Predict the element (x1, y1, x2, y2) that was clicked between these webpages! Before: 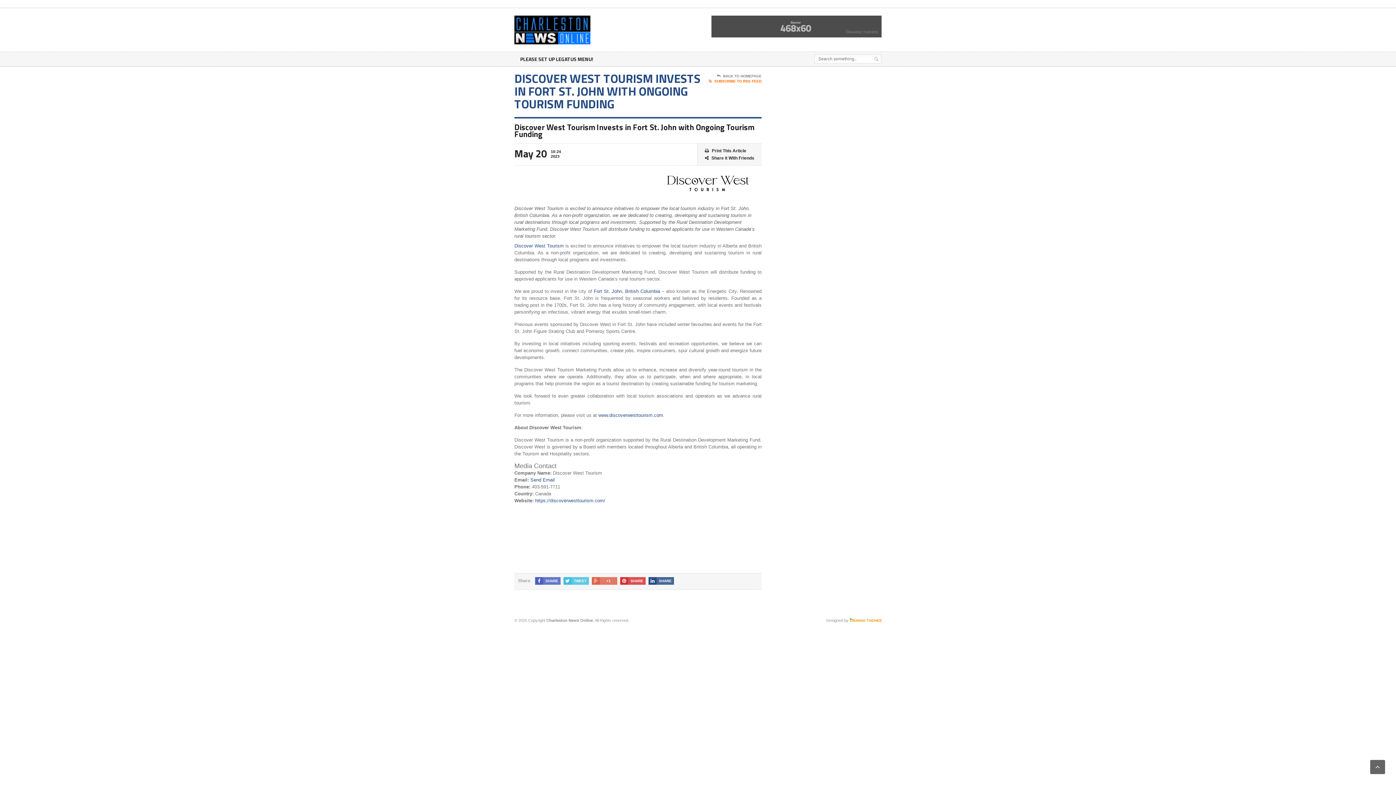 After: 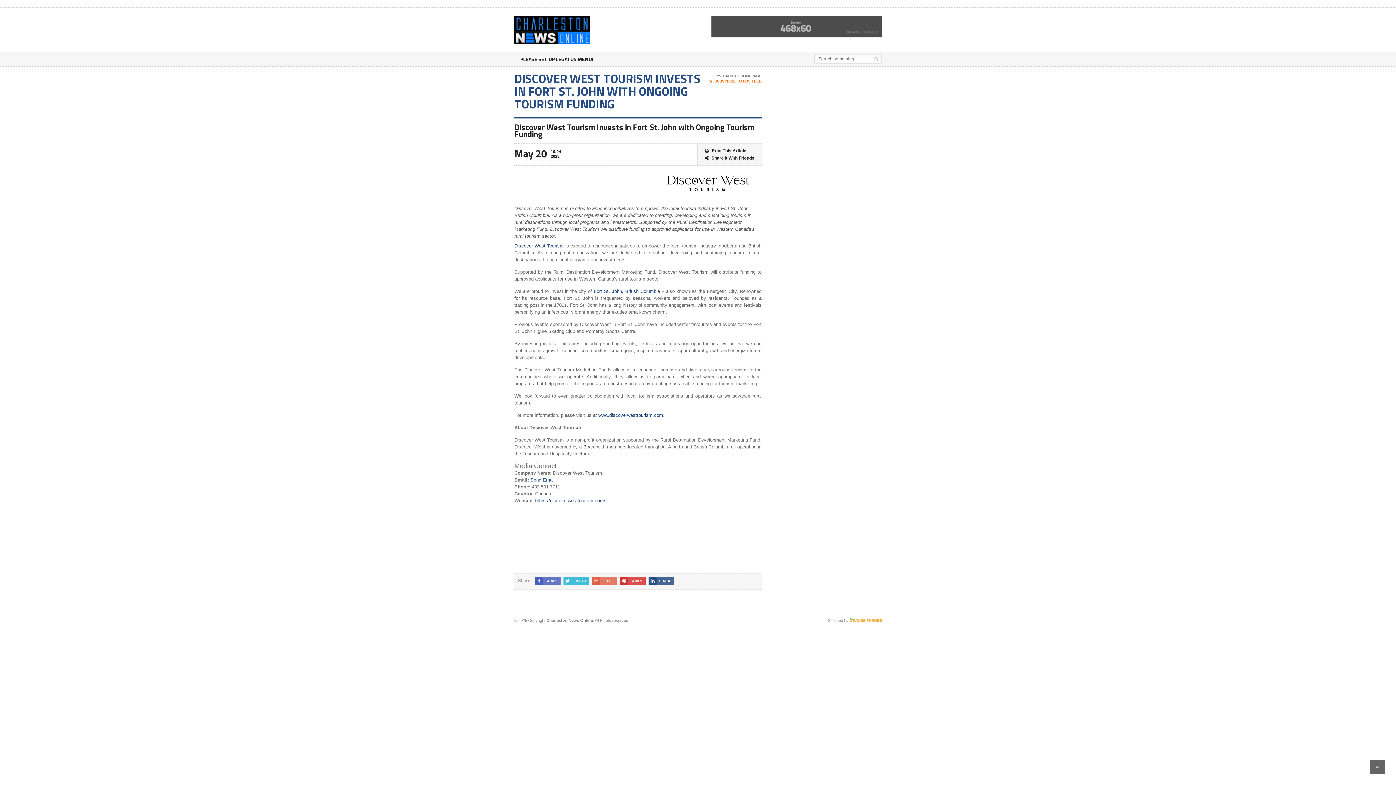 Action: label: TWEET bbox: (563, 577, 589, 585)